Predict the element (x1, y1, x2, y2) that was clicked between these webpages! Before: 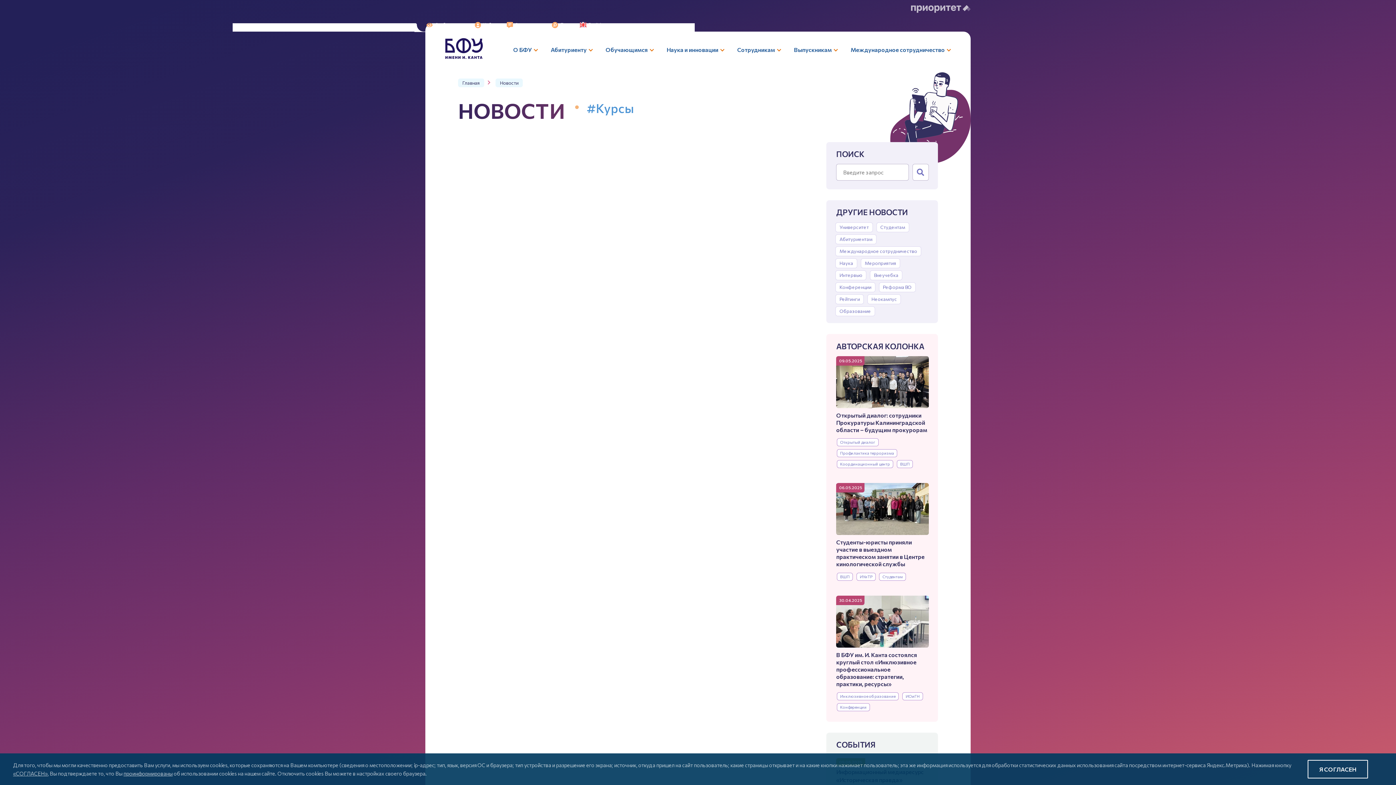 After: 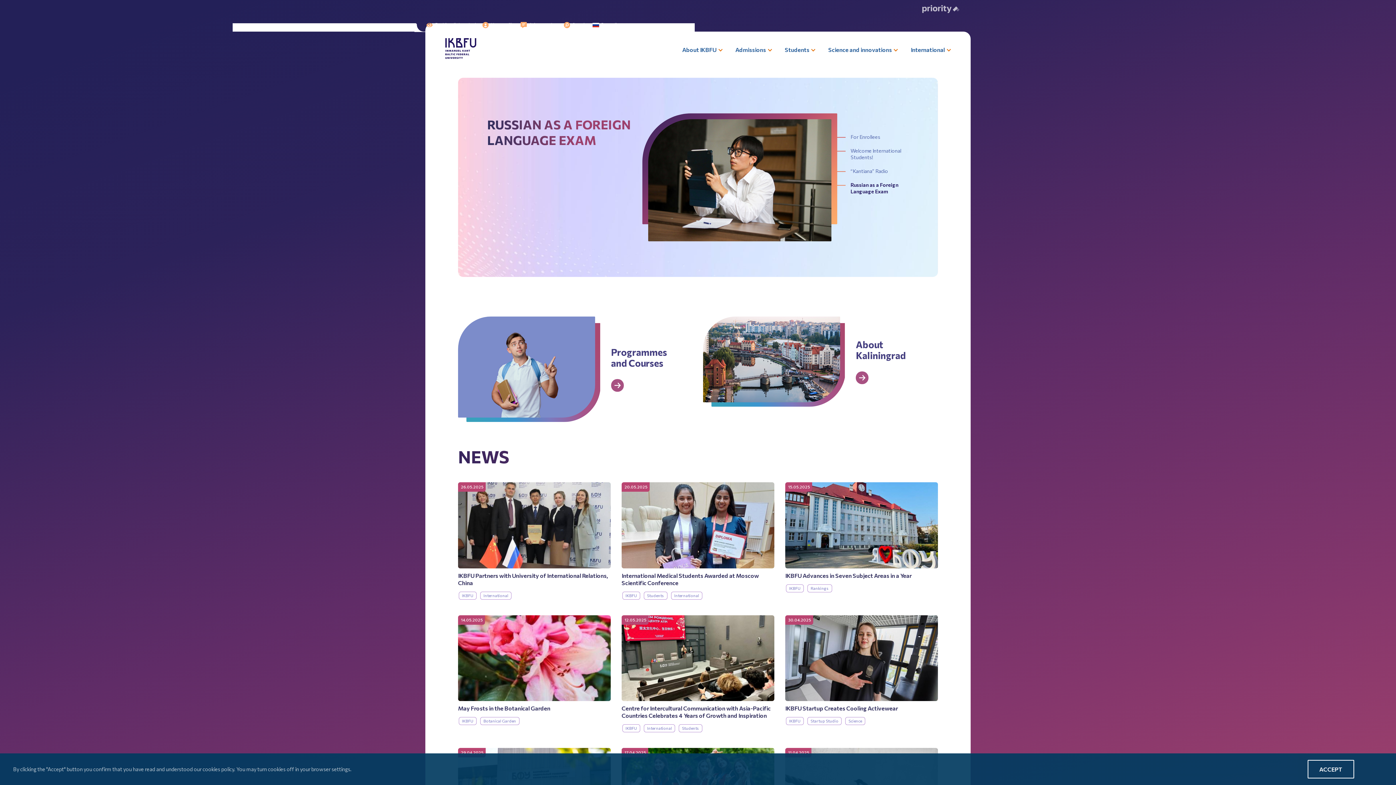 Action: bbox: (578, 21, 603, 28) label:  English